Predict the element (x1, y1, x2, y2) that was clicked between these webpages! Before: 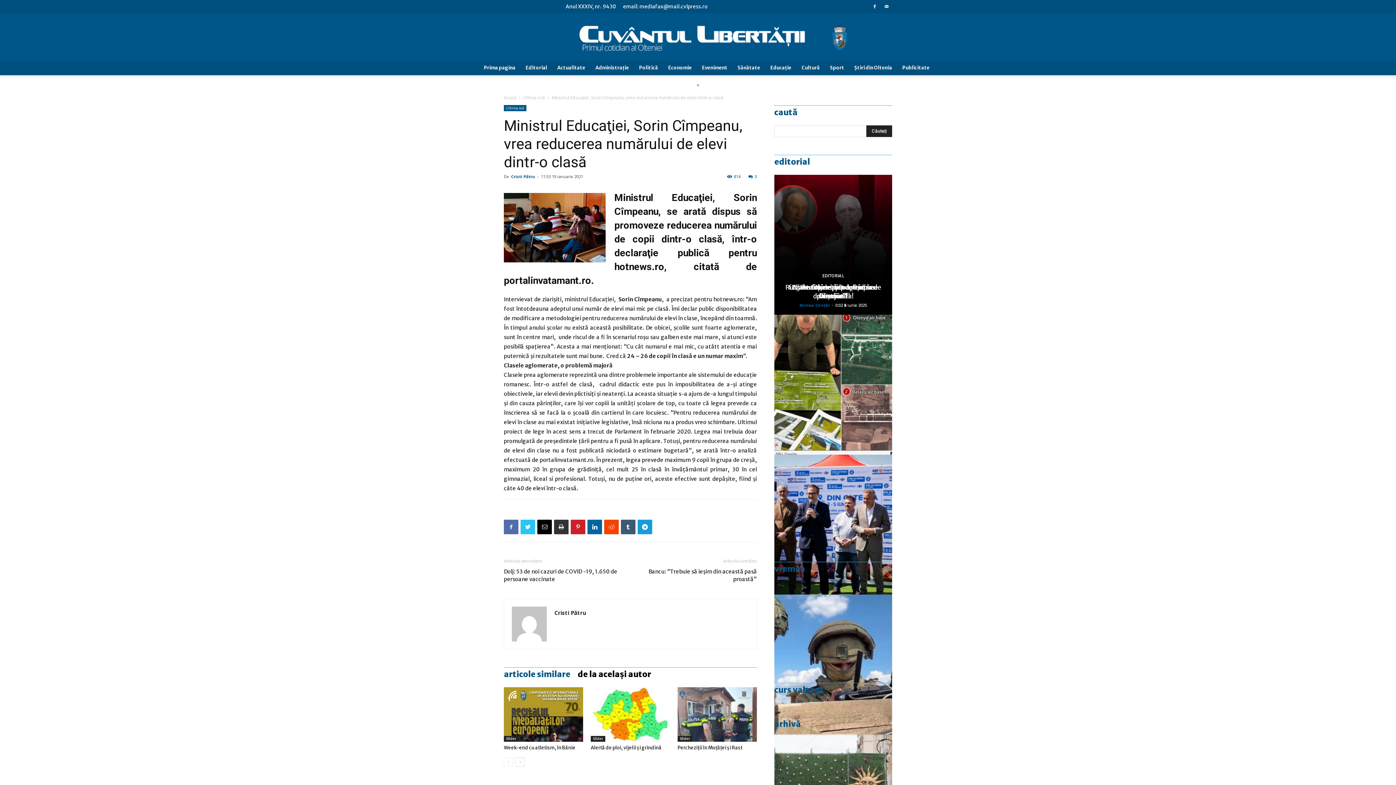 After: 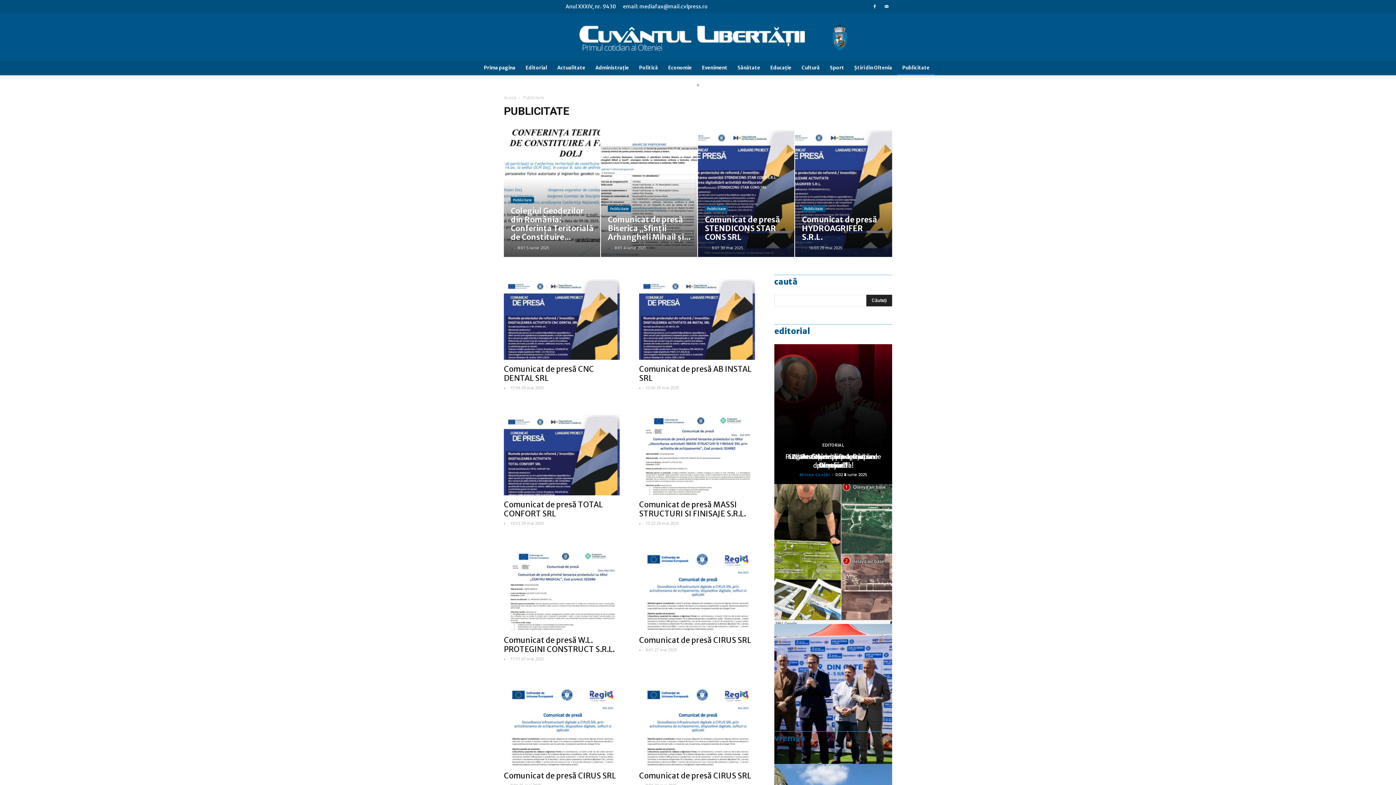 Action: bbox: (897, 60, 934, 75) label: Publicitate